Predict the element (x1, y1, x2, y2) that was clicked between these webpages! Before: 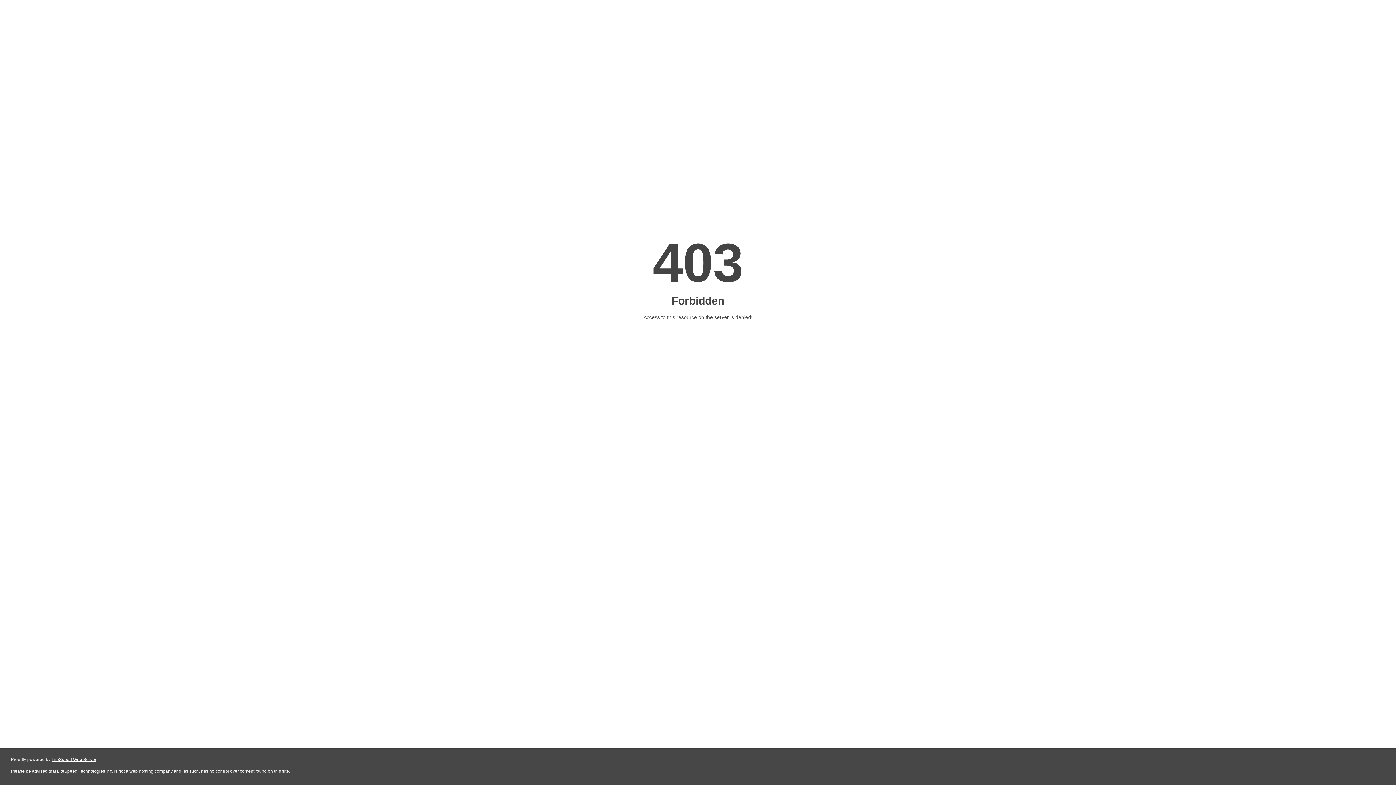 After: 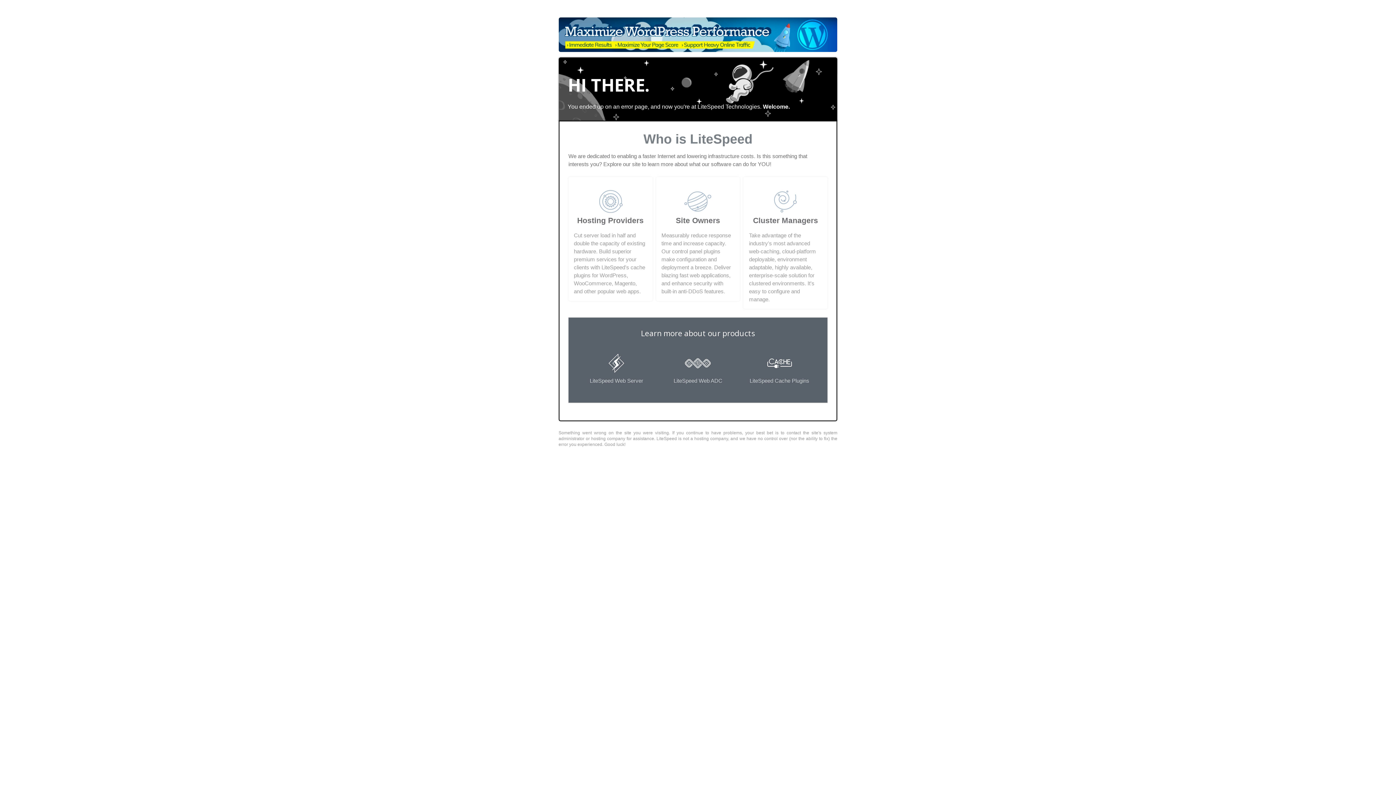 Action: label: LiteSpeed Web Server bbox: (51, 757, 96, 762)